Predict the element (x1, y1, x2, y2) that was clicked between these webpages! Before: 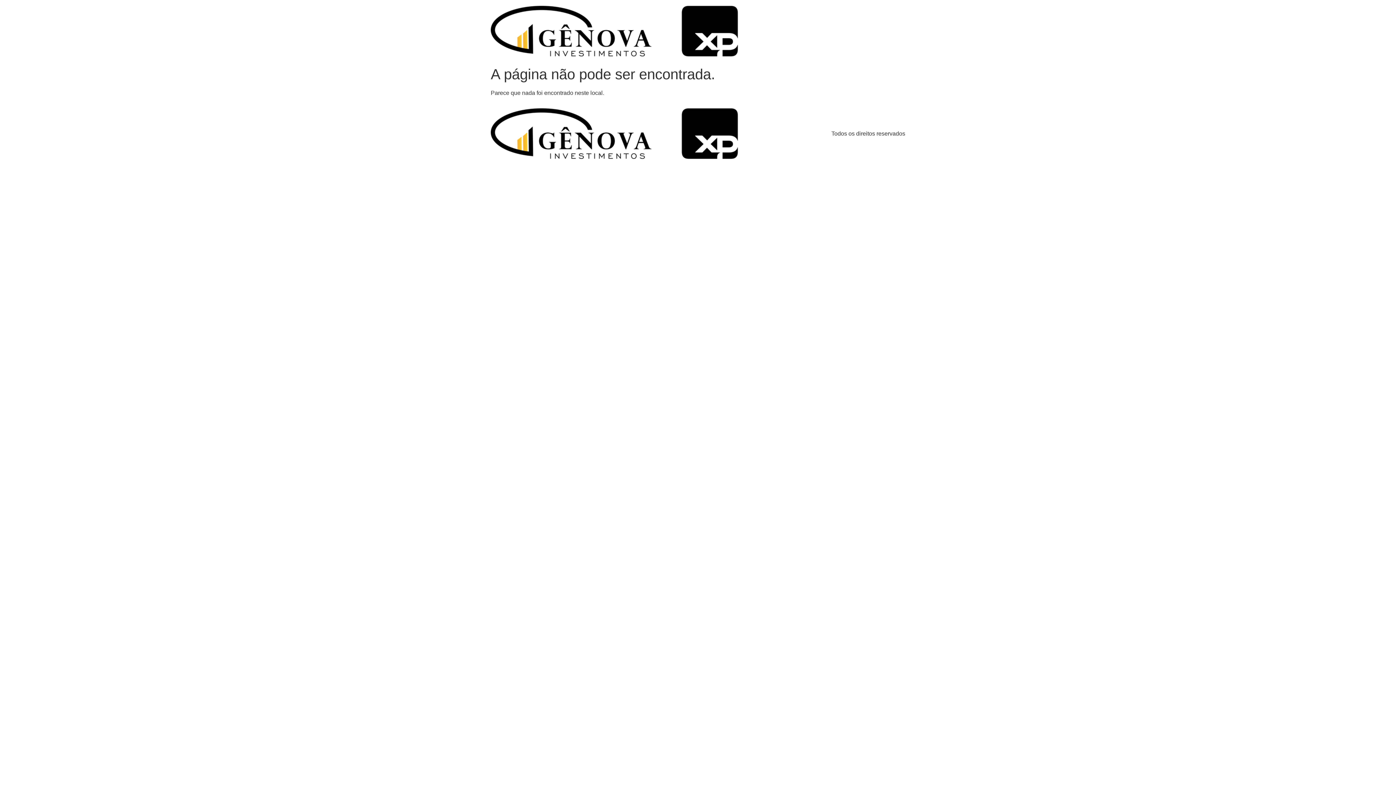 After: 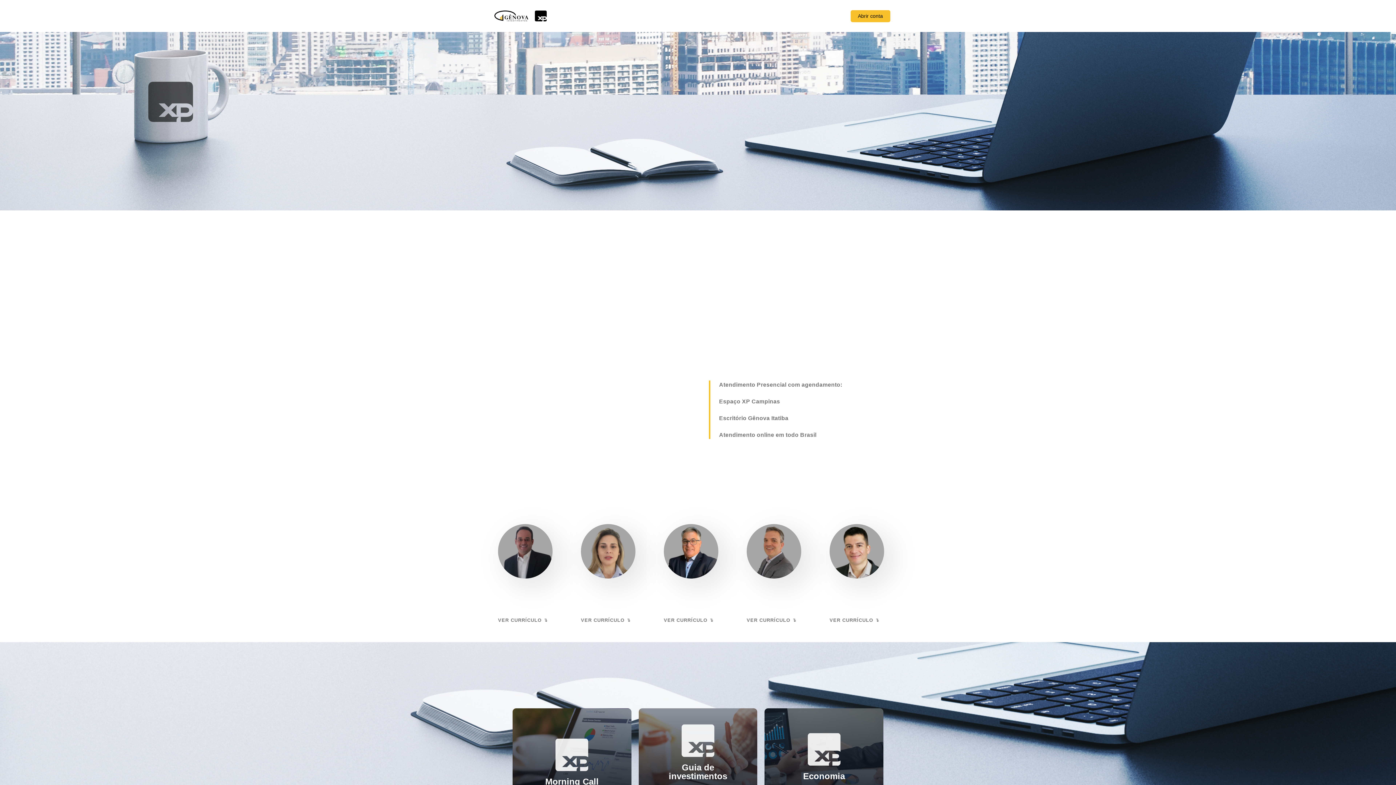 Action: bbox: (490, 5, 738, 56)